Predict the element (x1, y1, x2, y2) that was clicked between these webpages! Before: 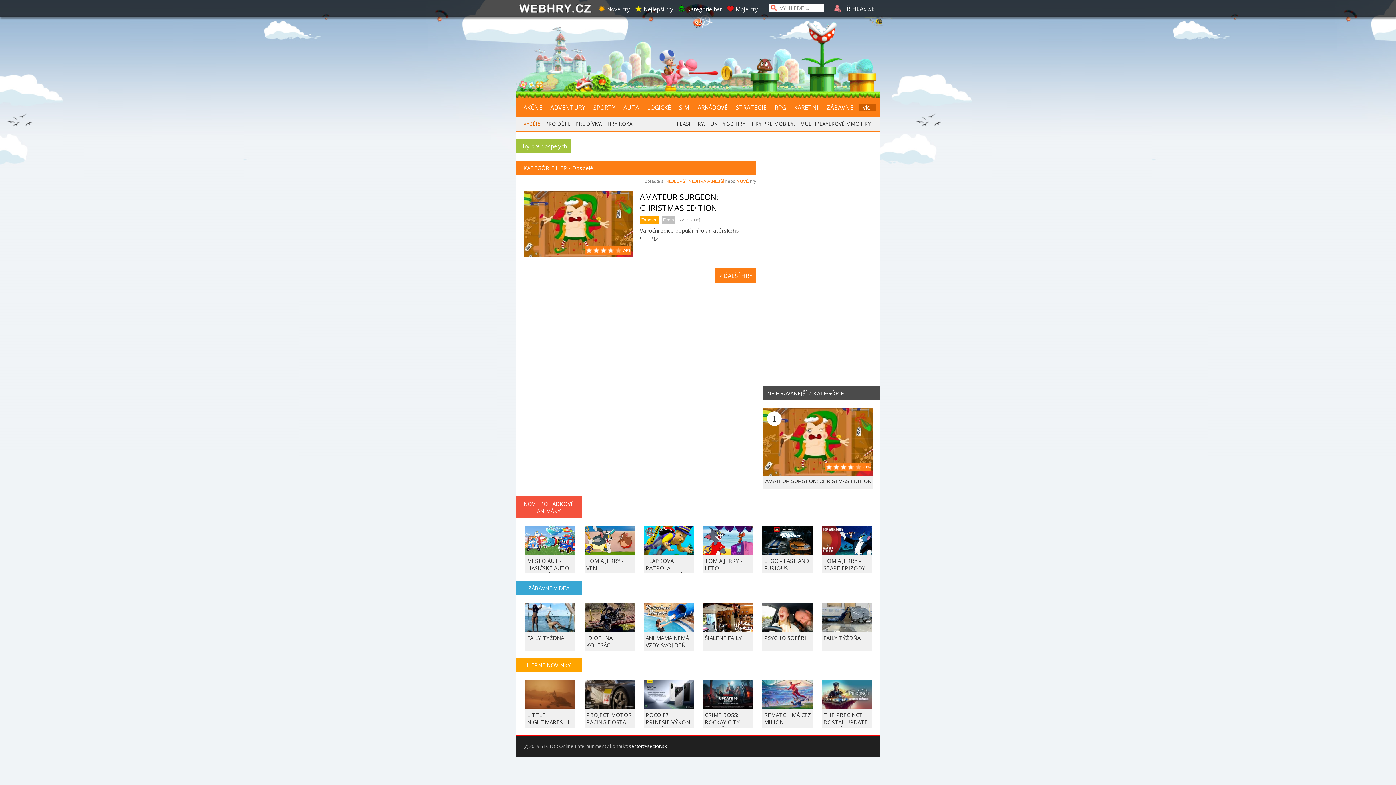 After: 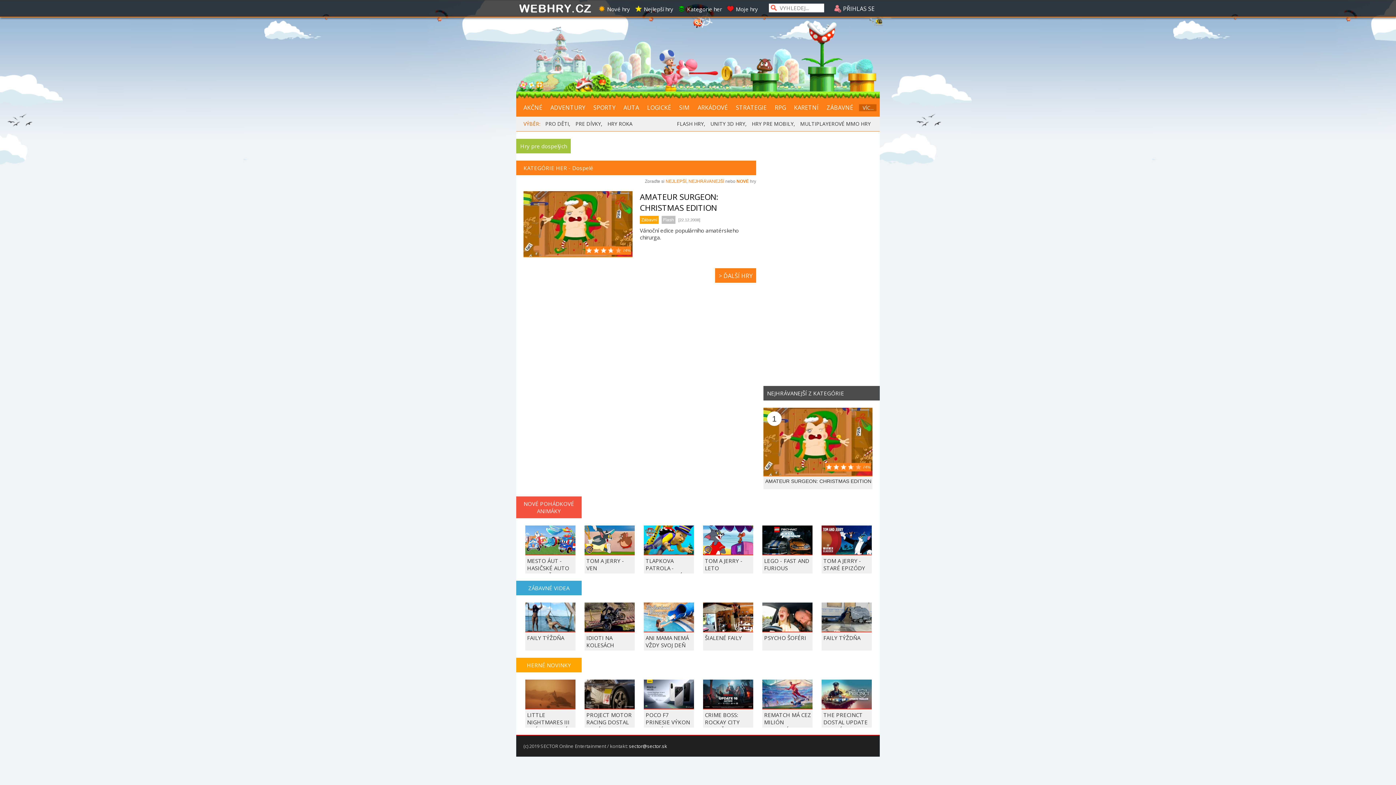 Action: bbox: (584, 705, 634, 710)